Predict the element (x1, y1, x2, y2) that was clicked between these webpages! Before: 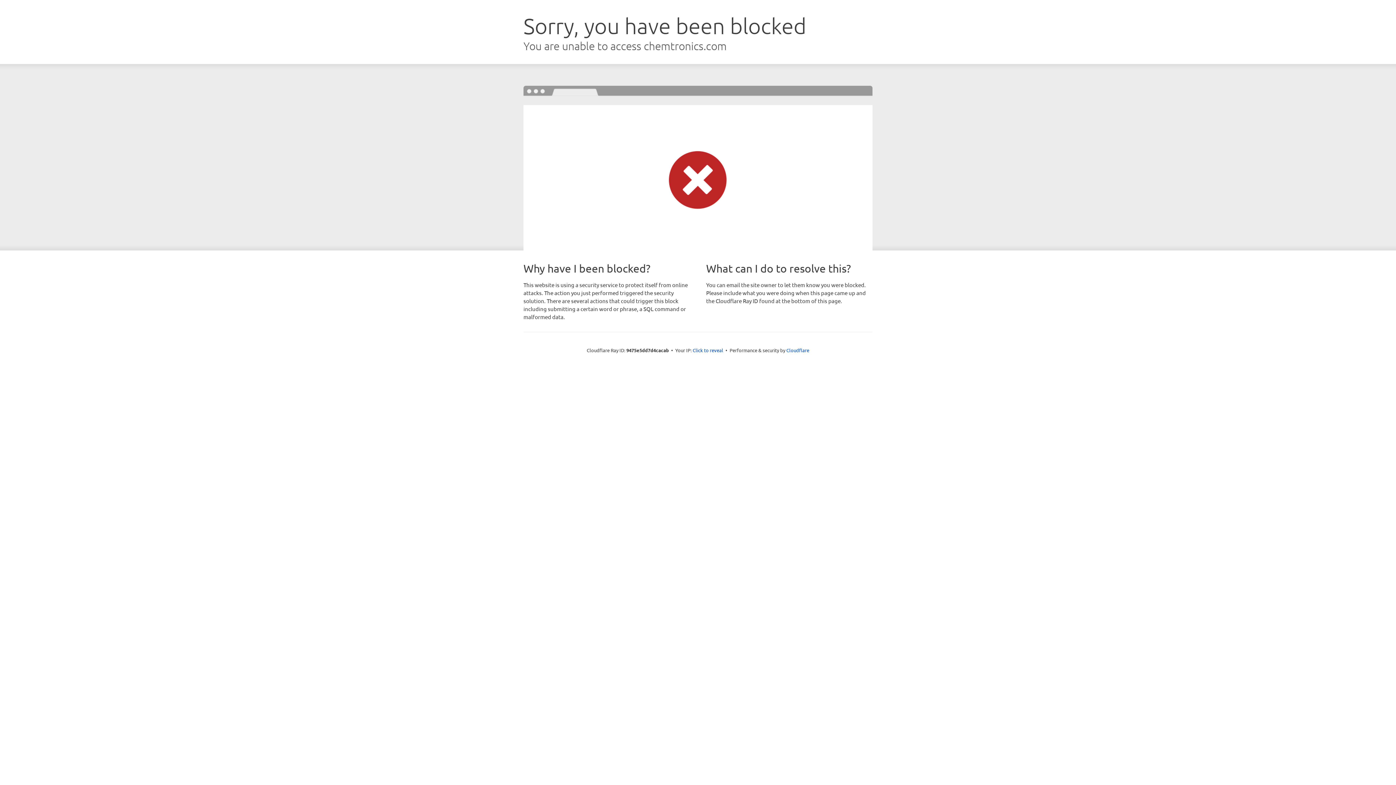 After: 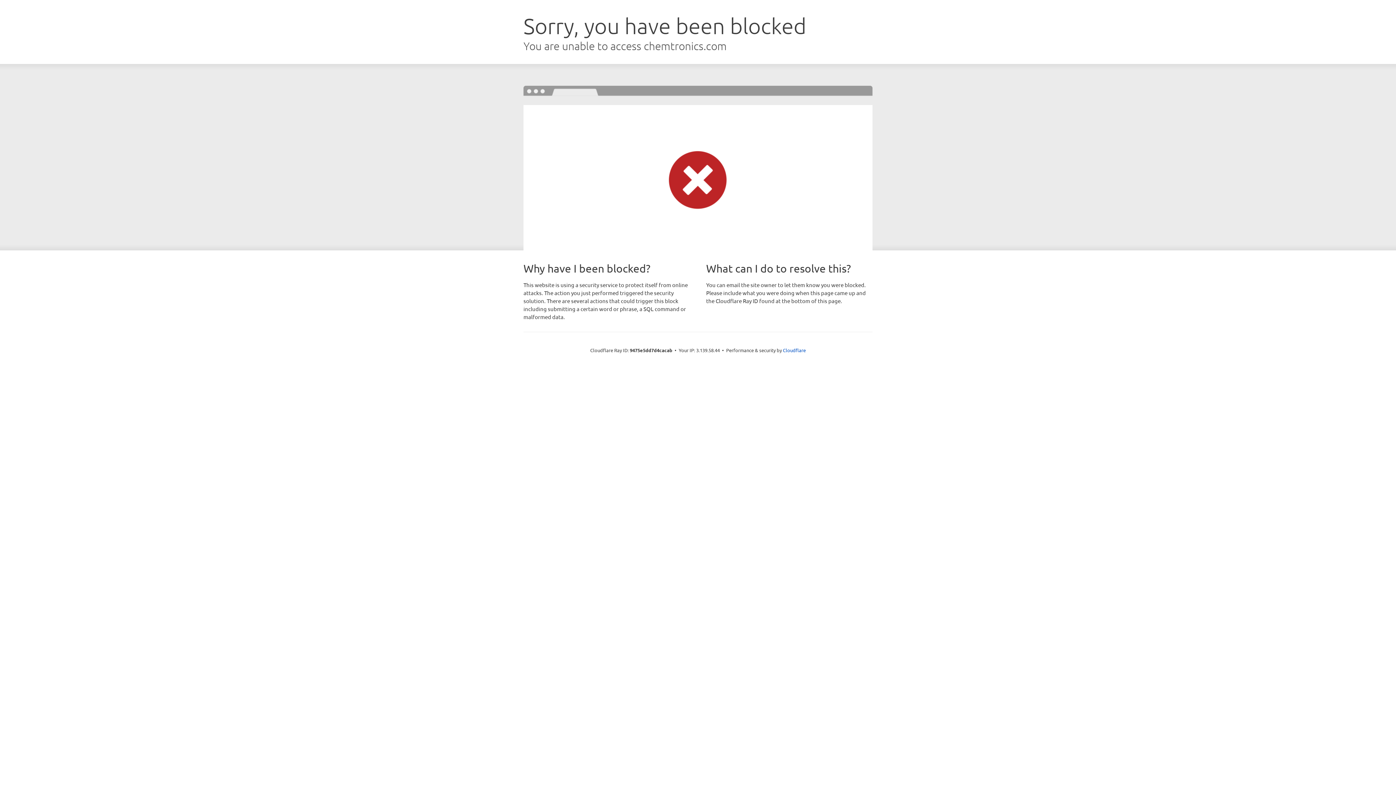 Action: bbox: (692, 346, 723, 353) label: Click to reveal